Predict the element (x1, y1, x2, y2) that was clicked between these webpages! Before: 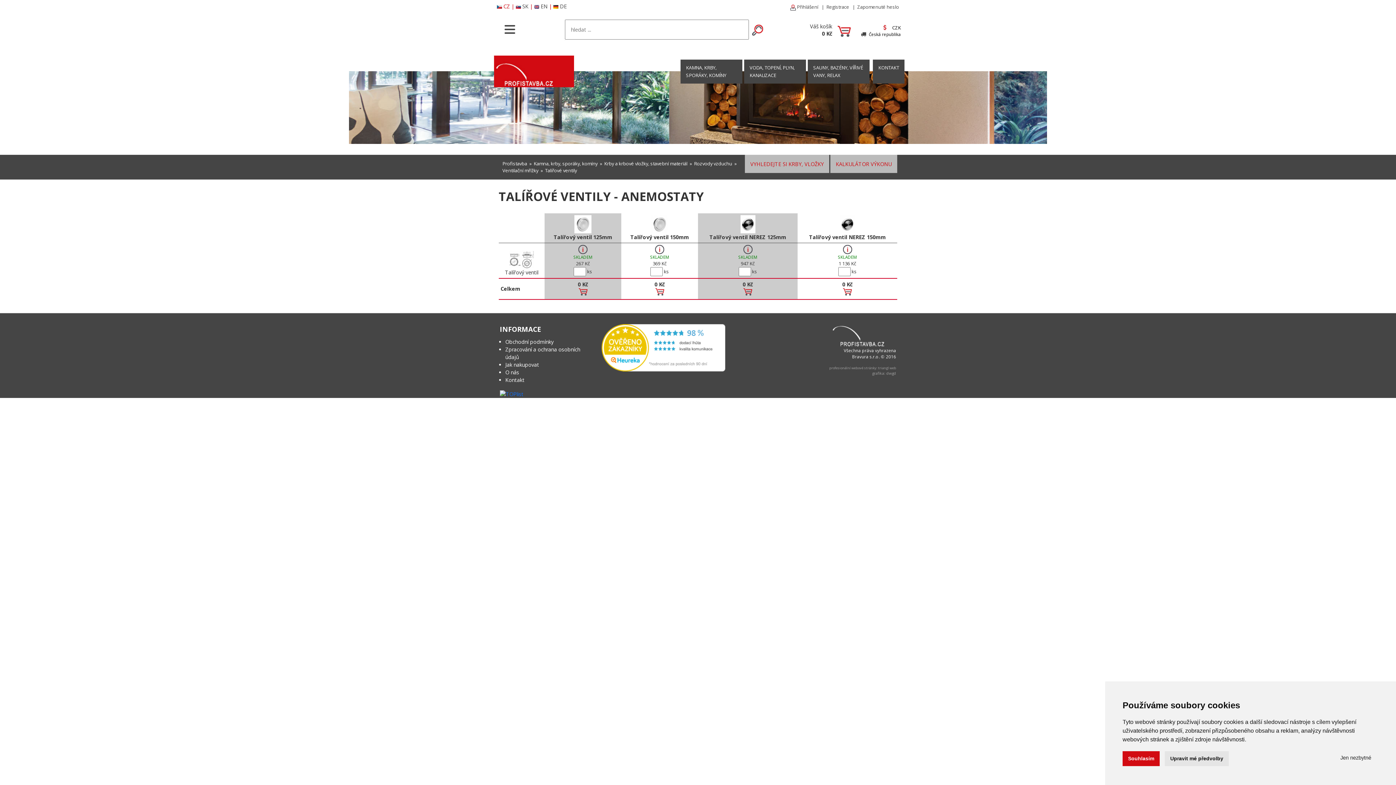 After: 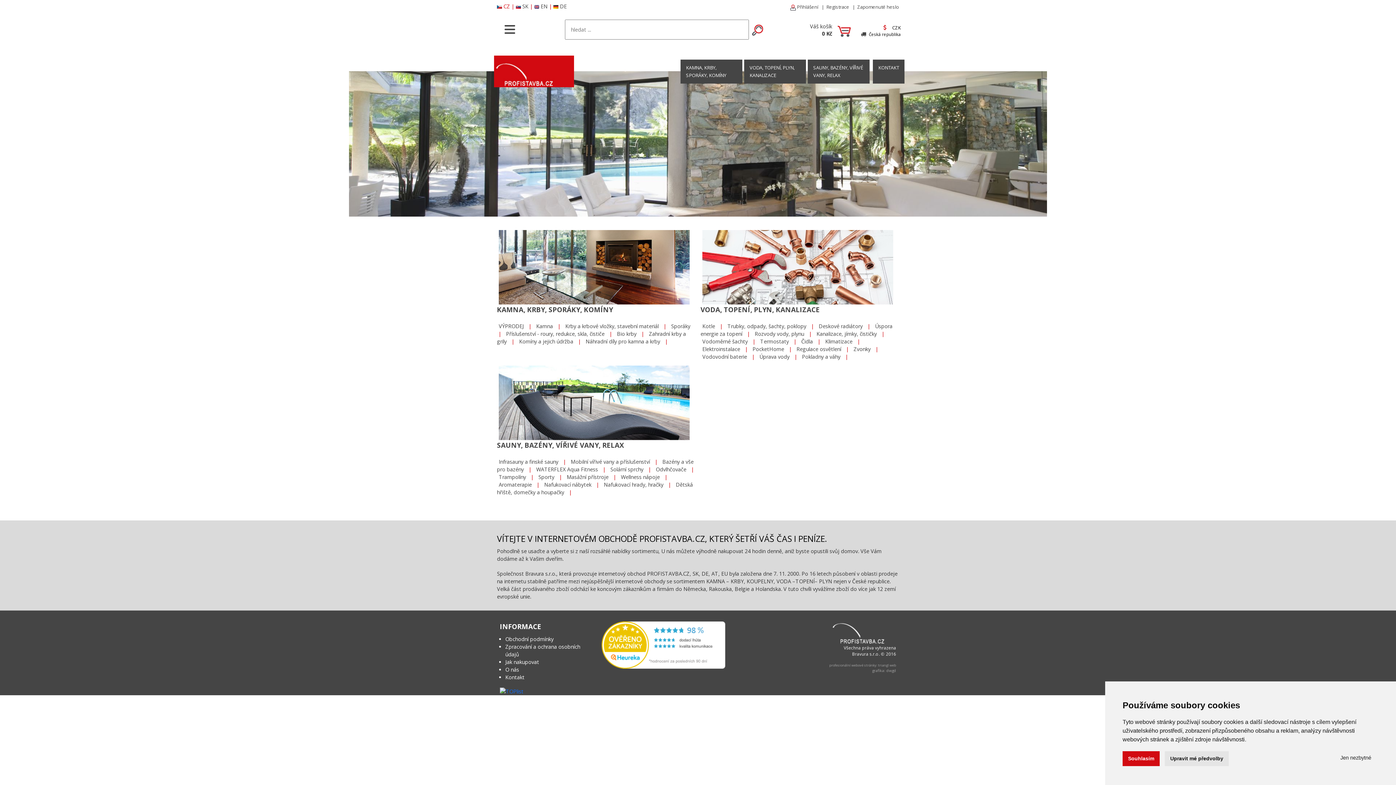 Action: bbox: (497, 2, 510, 9) label: CZ